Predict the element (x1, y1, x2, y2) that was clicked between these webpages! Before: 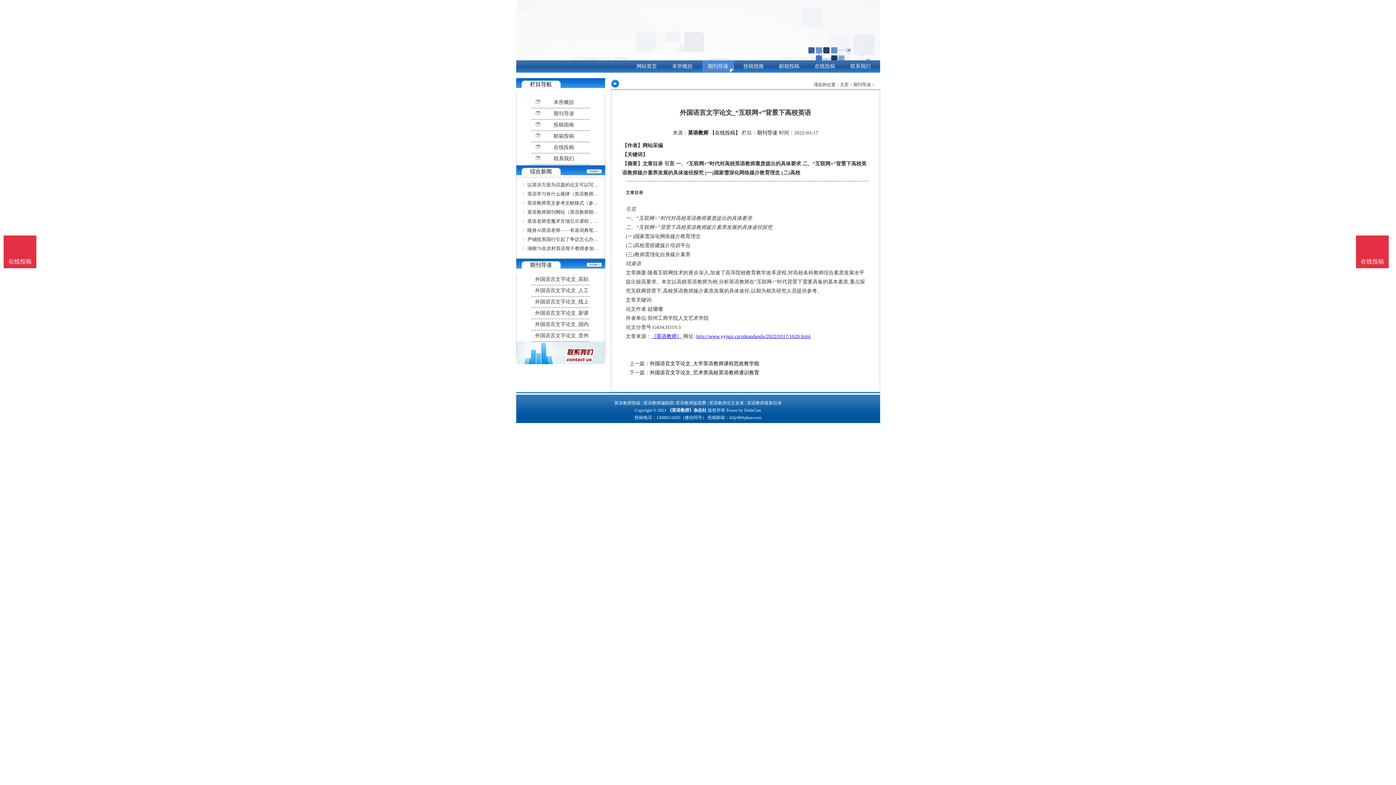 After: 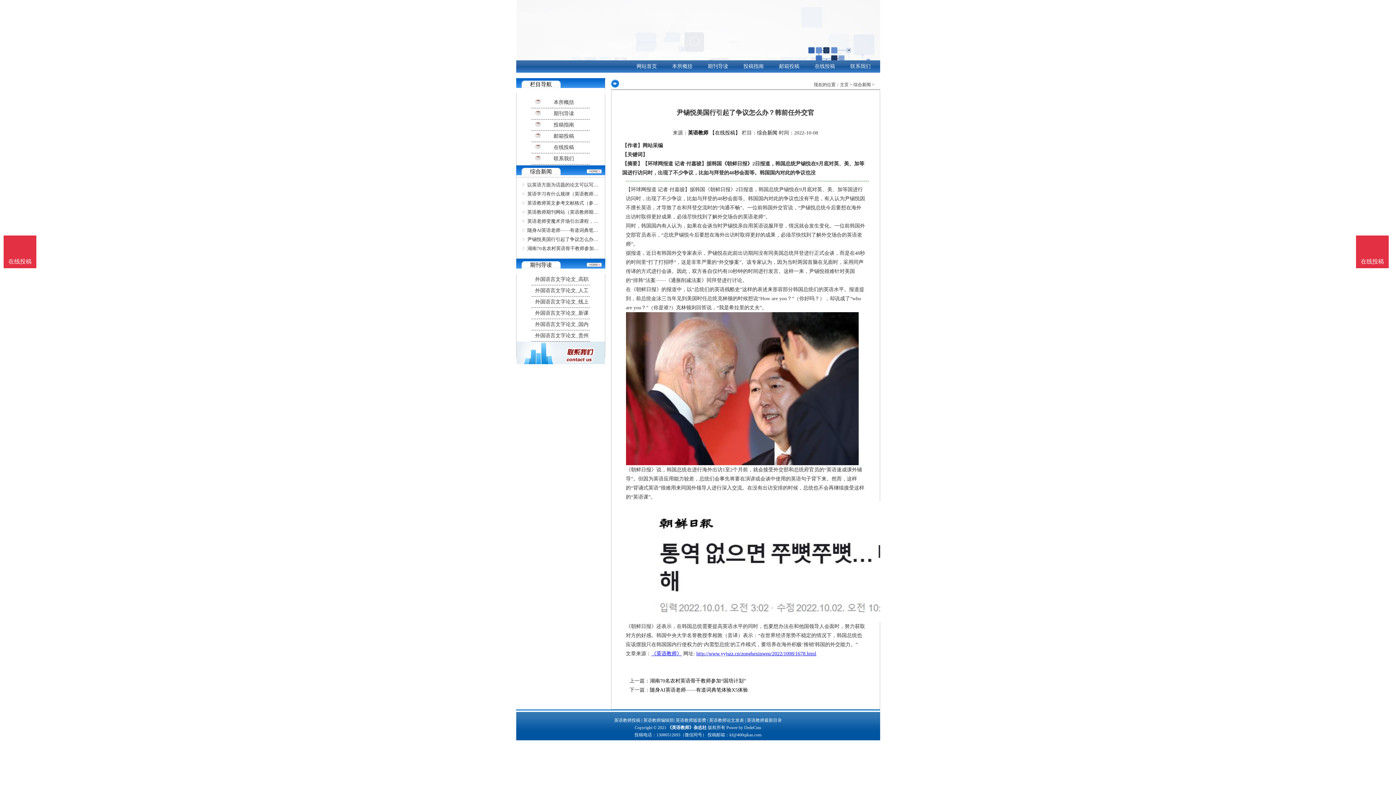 Action: bbox: (527, 236, 626, 242) label: 尹锡悦美国行引起了争议怎么办？韩前任外交官